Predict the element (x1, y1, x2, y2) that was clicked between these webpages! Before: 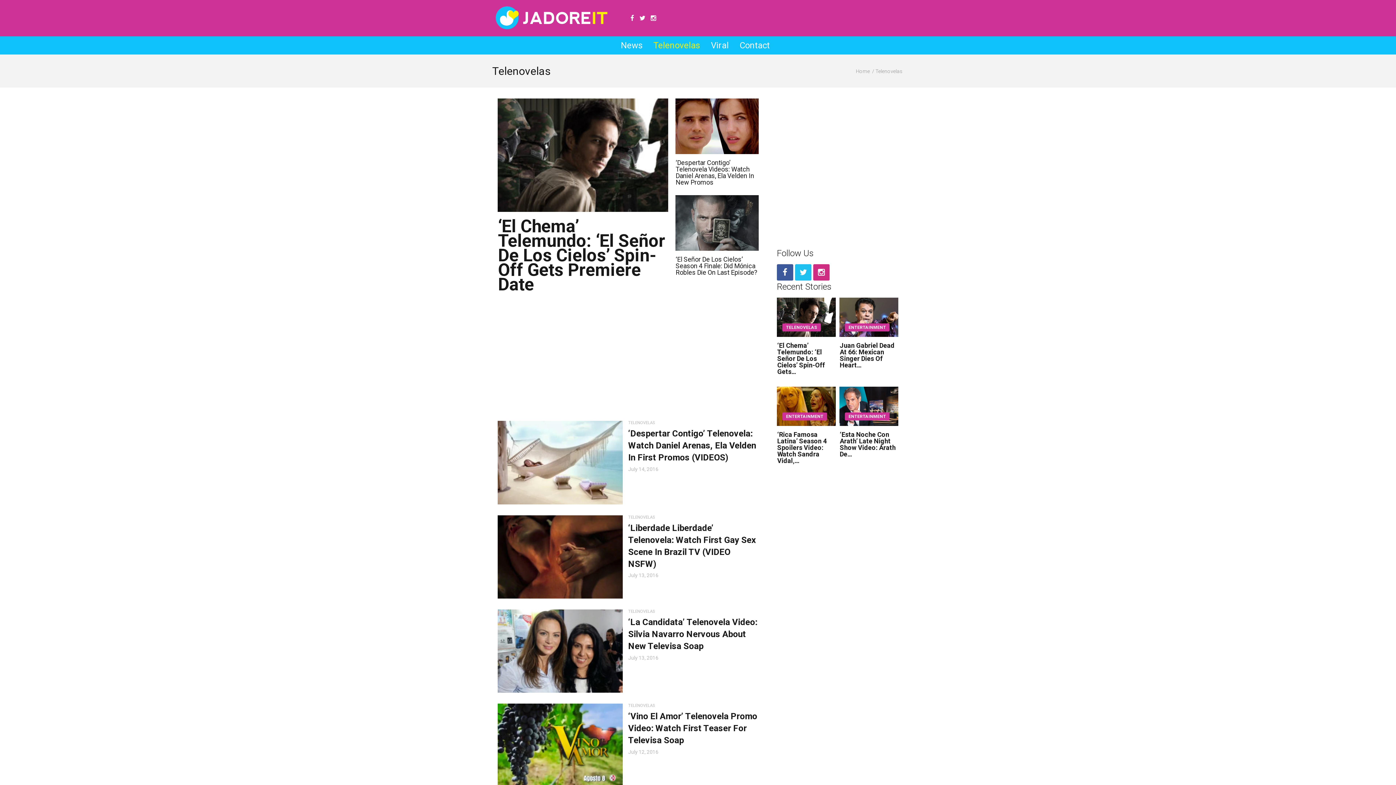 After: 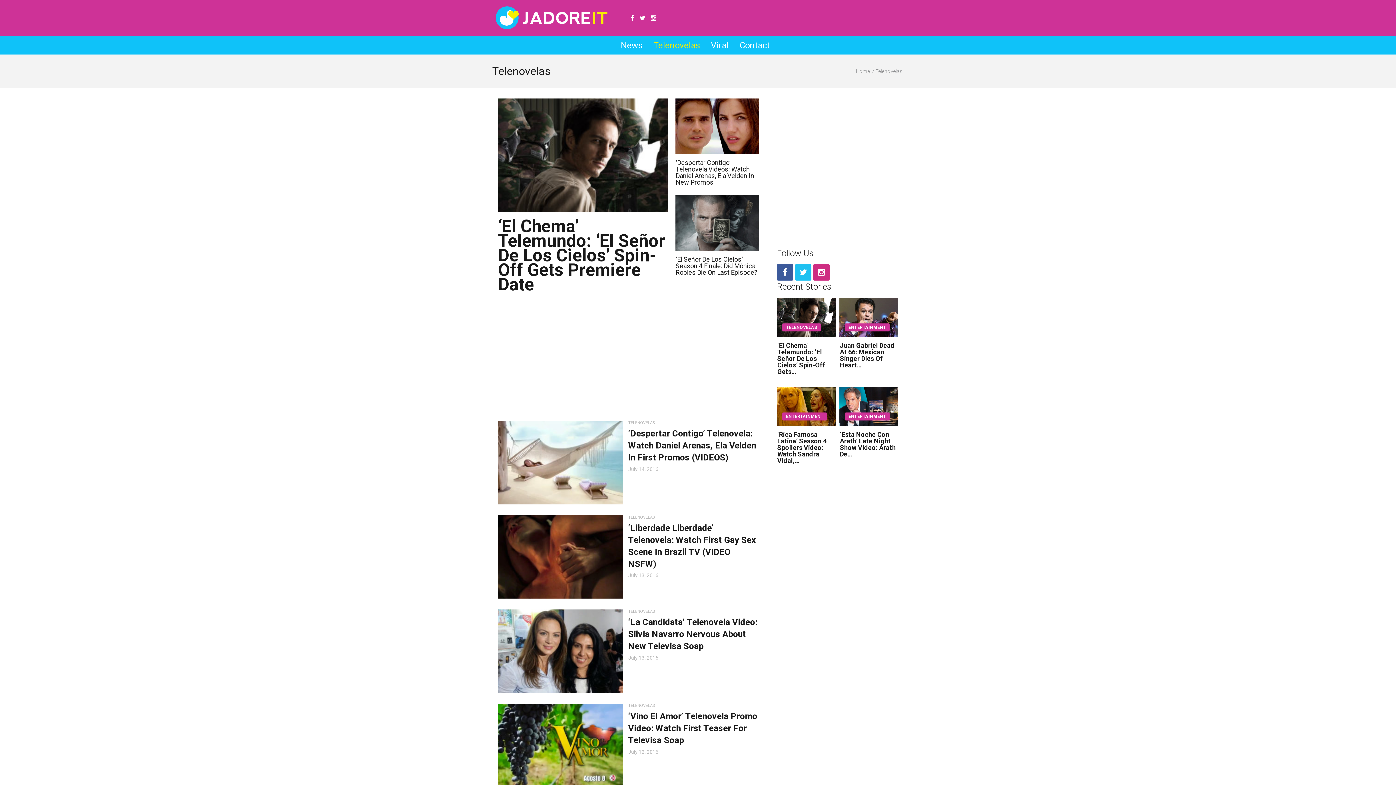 Action: bbox: (650, 0, 656, 36)